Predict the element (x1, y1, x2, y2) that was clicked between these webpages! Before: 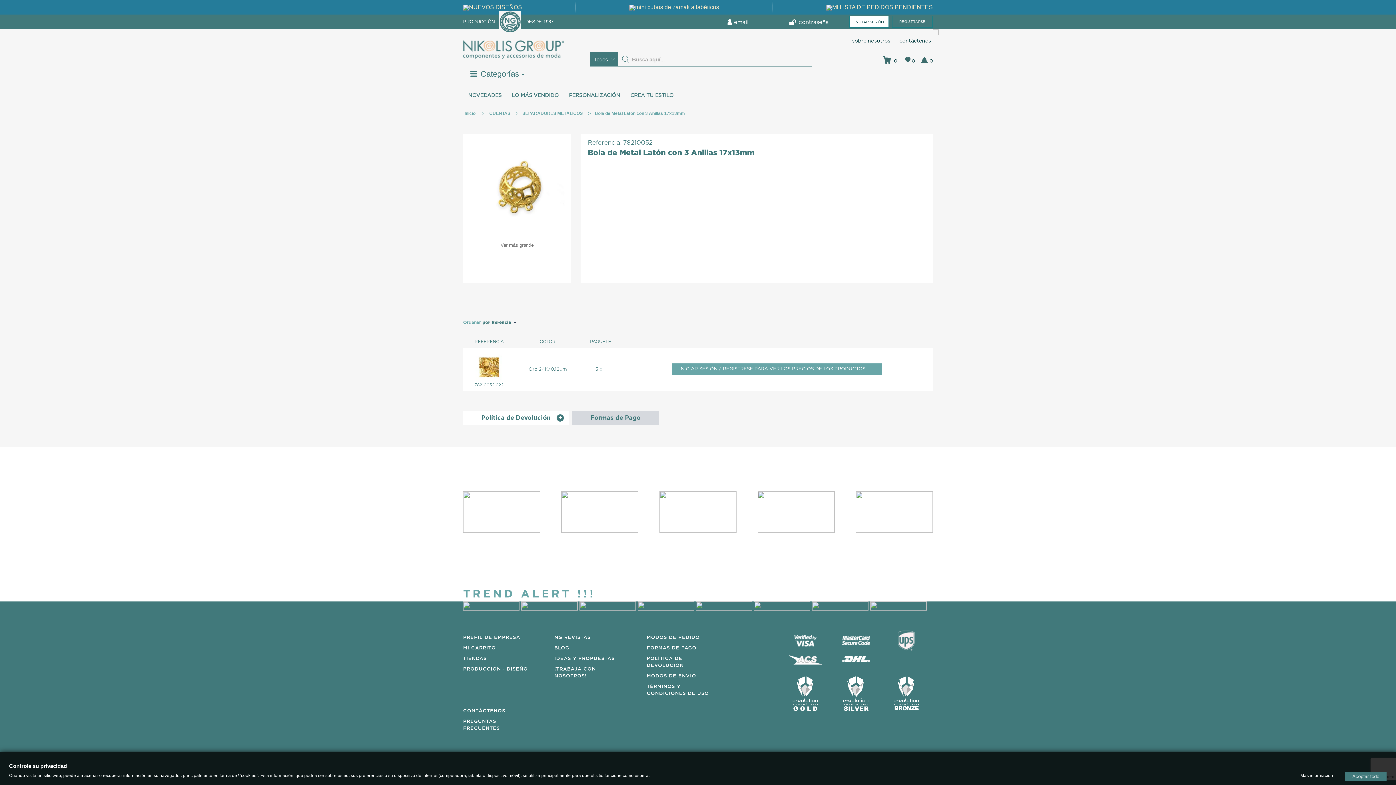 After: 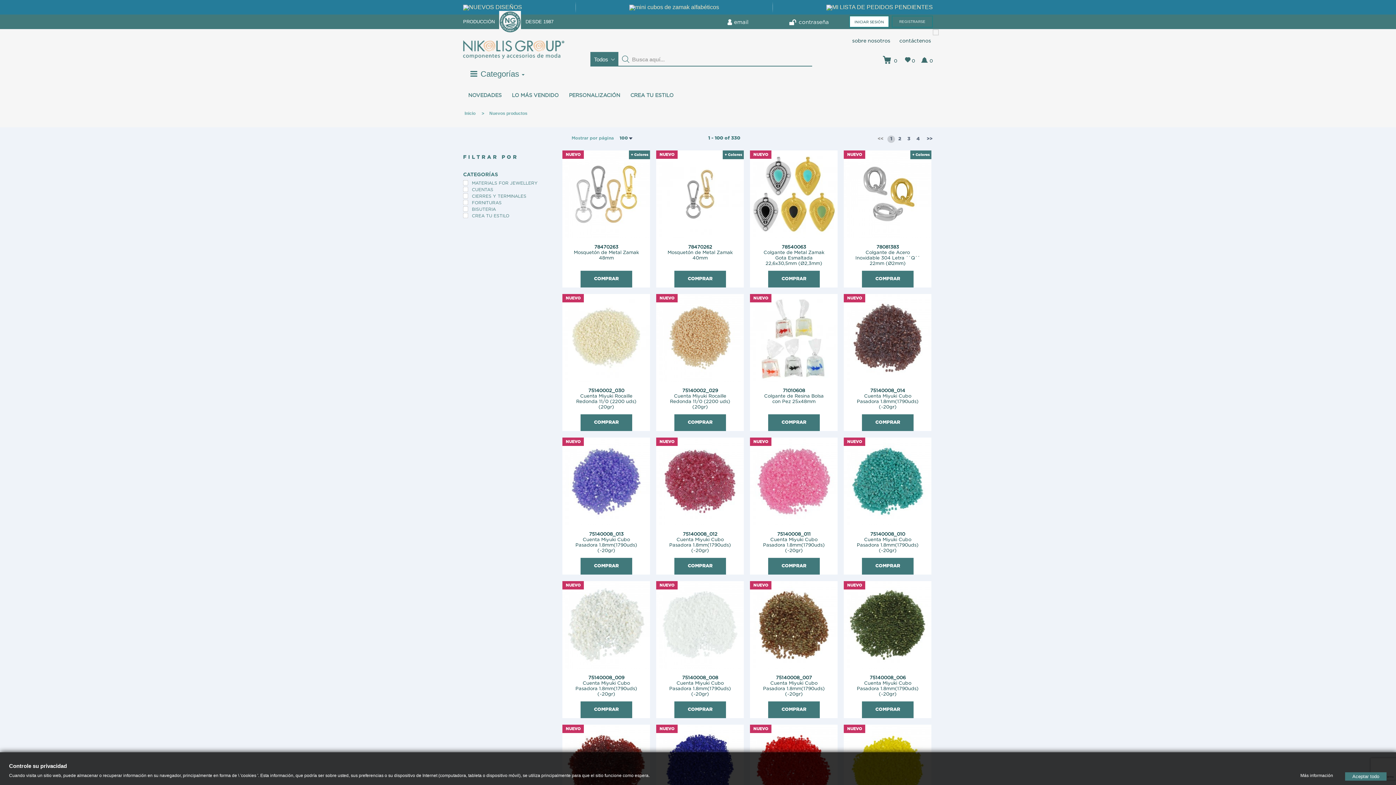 Action: bbox: (463, 4, 522, 10) label: NUEVOS DISEÑOS